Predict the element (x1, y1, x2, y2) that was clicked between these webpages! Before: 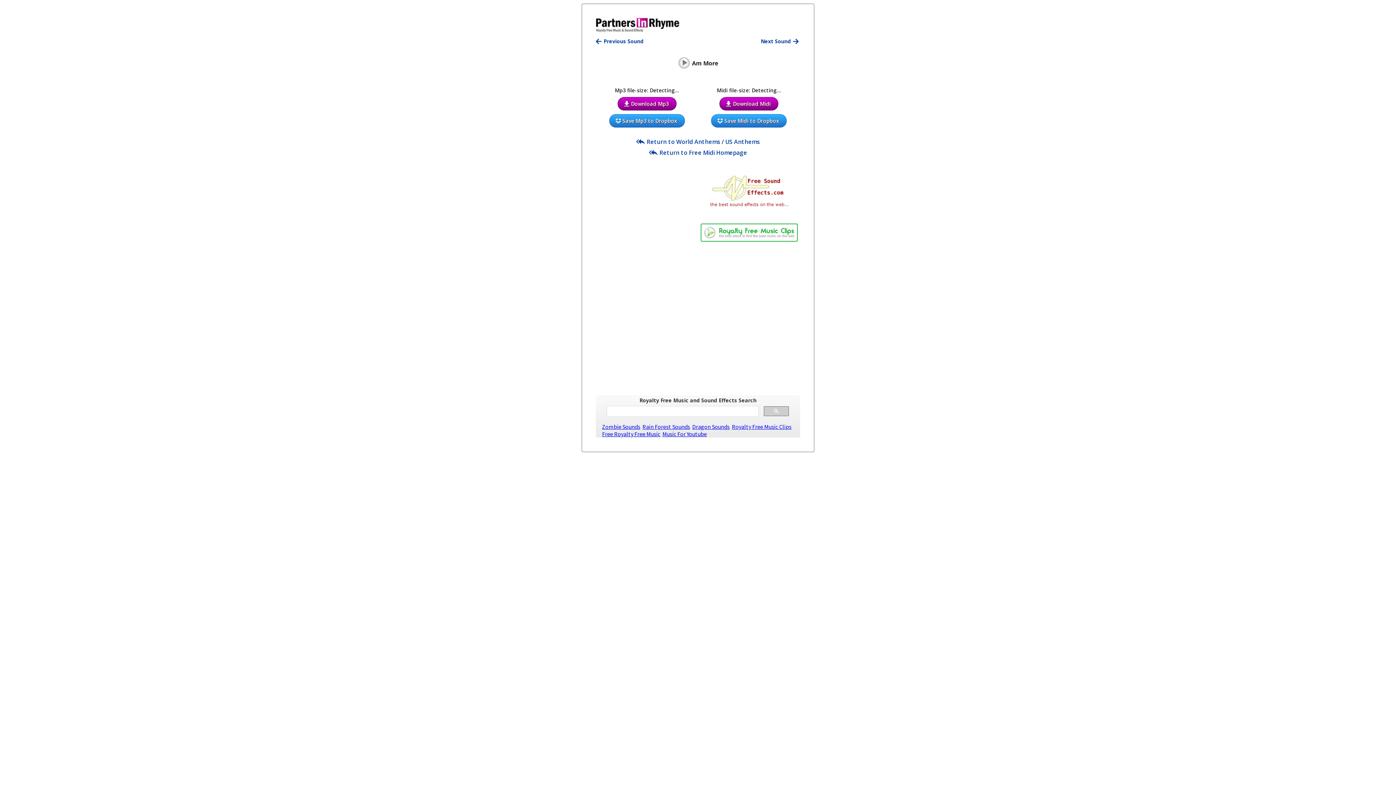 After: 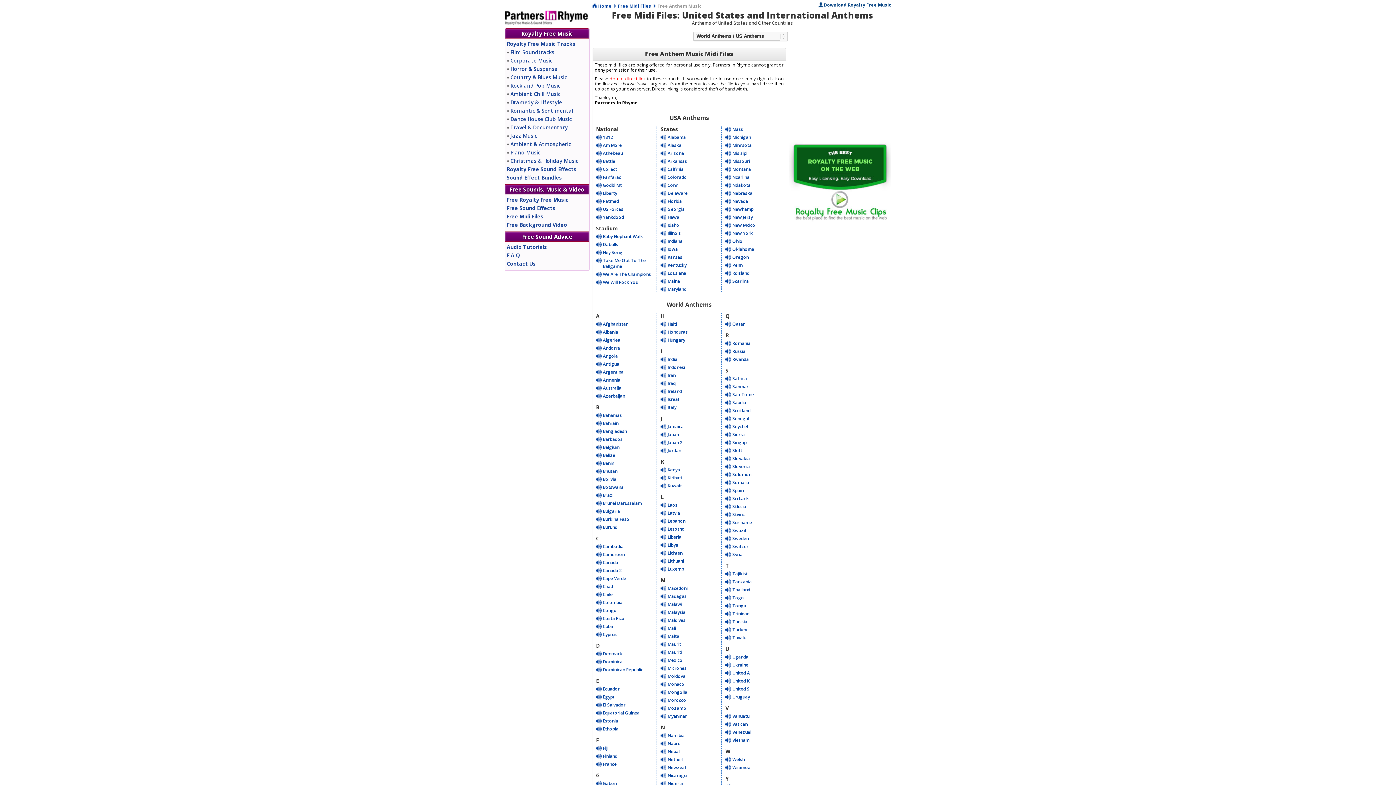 Action: label: Return to World Anthems / US Anthems bbox: (636, 139, 760, 144)